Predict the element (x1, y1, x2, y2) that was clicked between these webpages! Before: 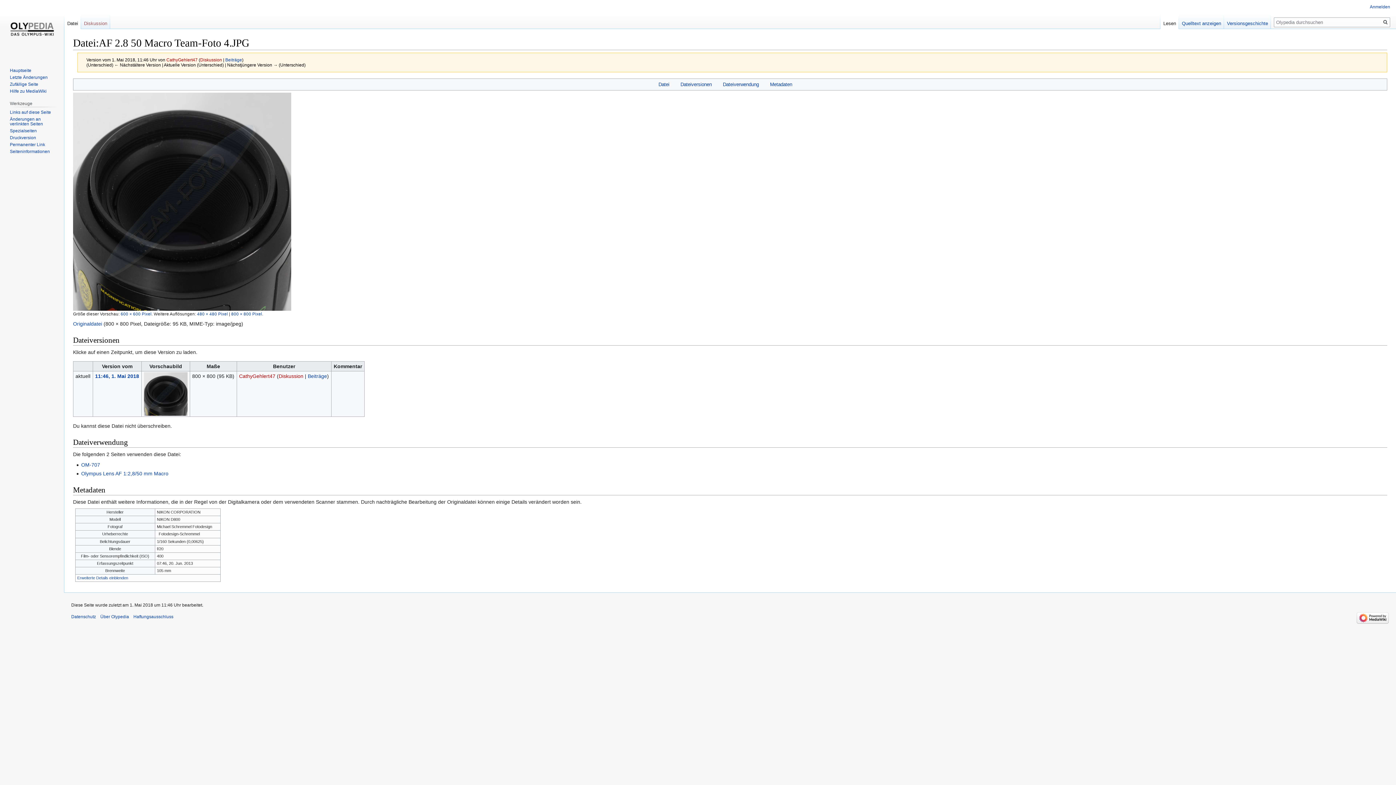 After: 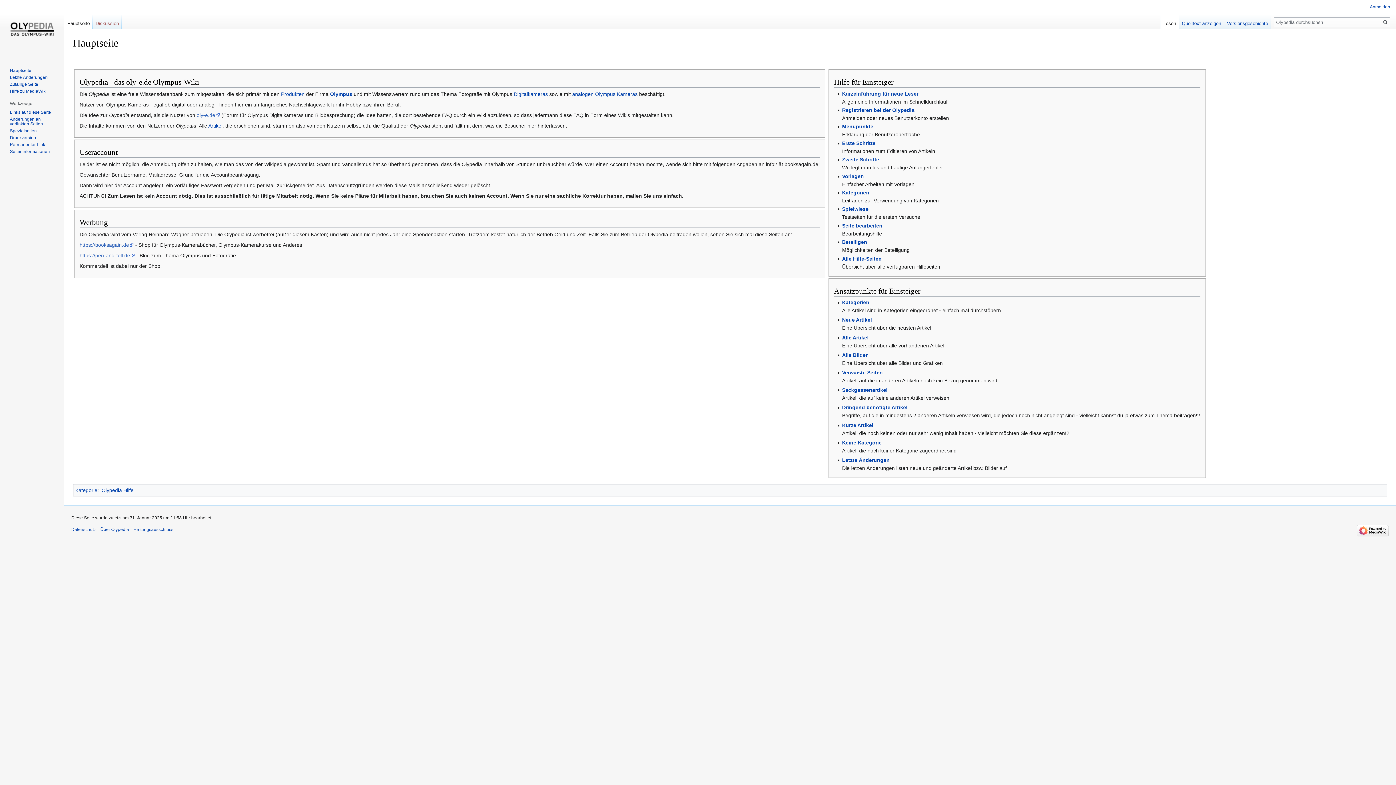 Action: bbox: (2, 0, 61, 58)